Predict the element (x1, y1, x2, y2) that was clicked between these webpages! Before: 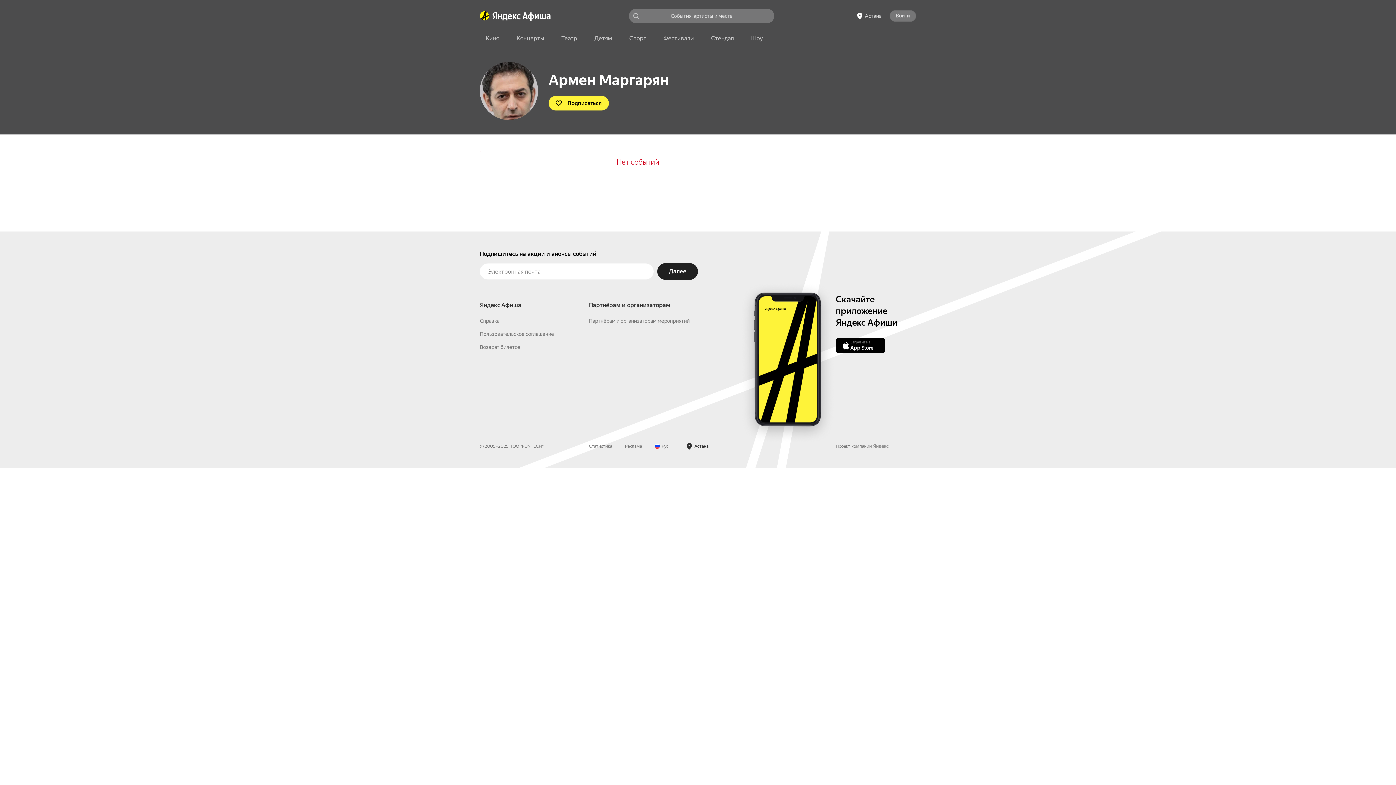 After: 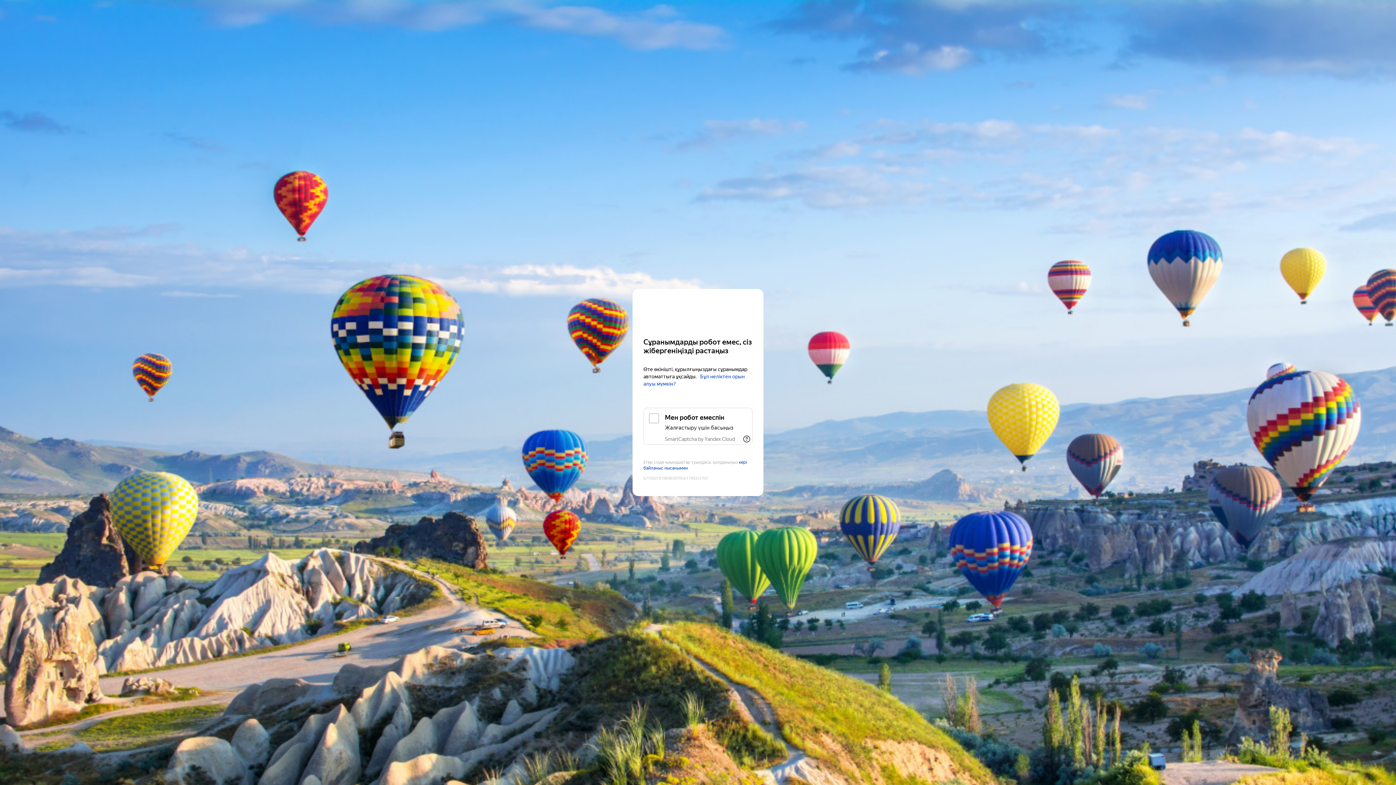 Action: bbox: (480, 11, 489, 20) label: Главная страница Яндекс Афиши